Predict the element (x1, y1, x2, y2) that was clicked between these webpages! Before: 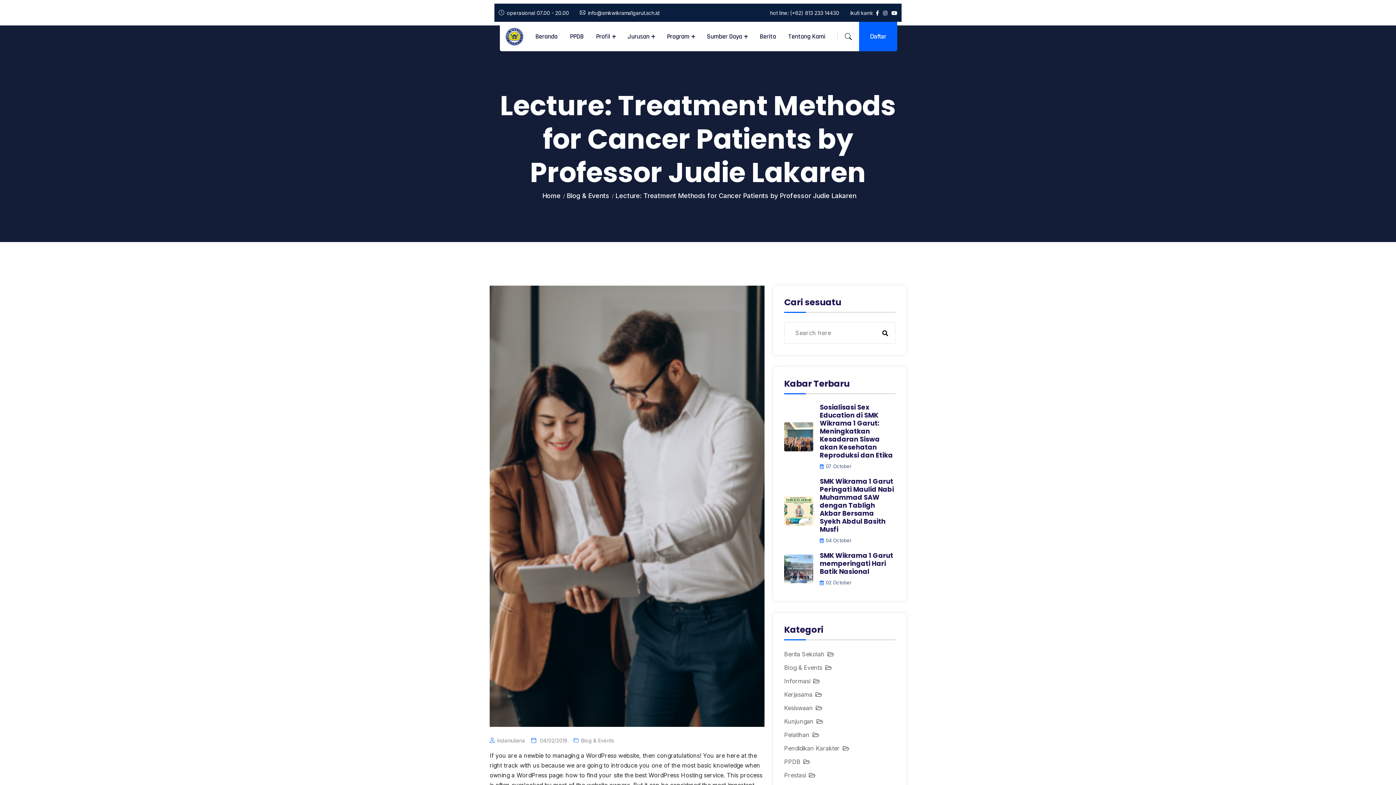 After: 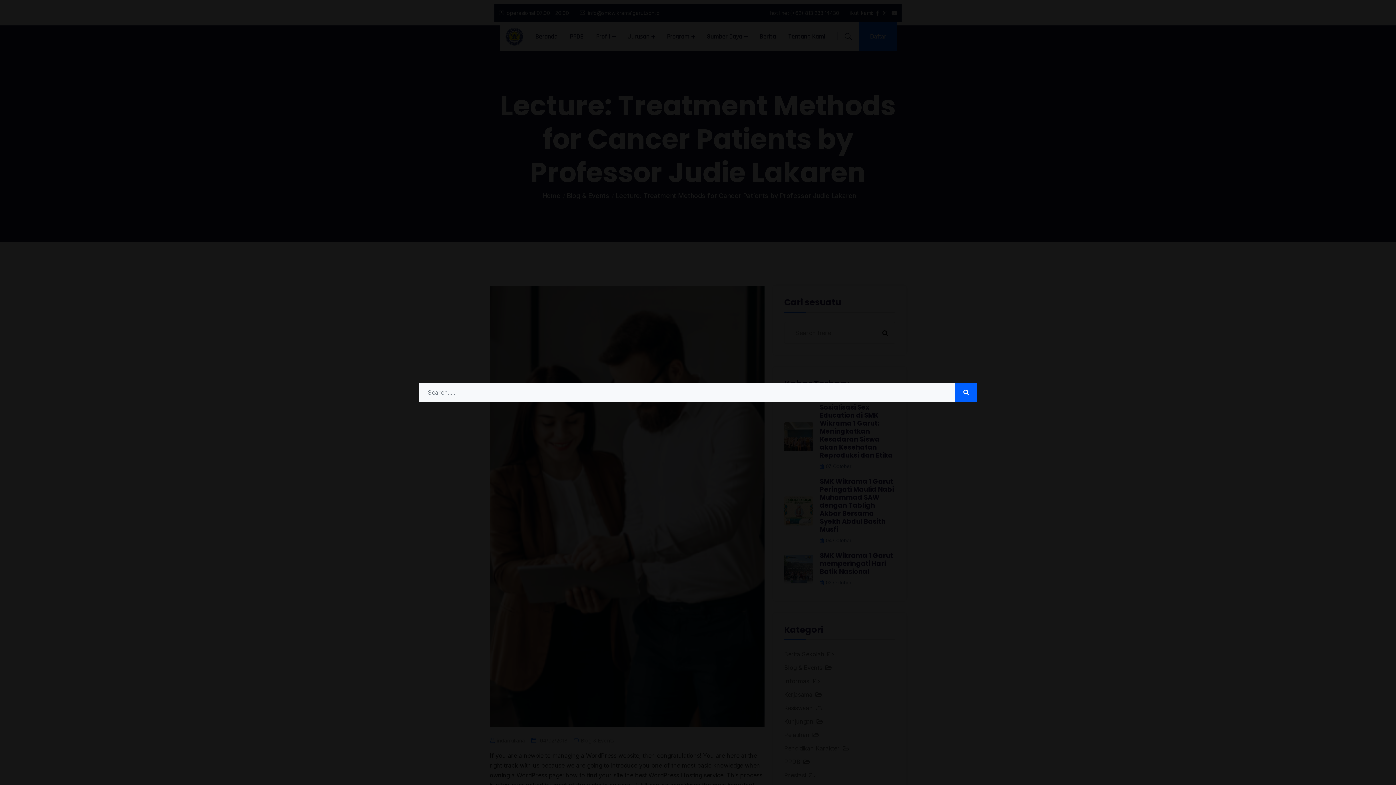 Action: label:   bbox: (837, 32, 853, 39)